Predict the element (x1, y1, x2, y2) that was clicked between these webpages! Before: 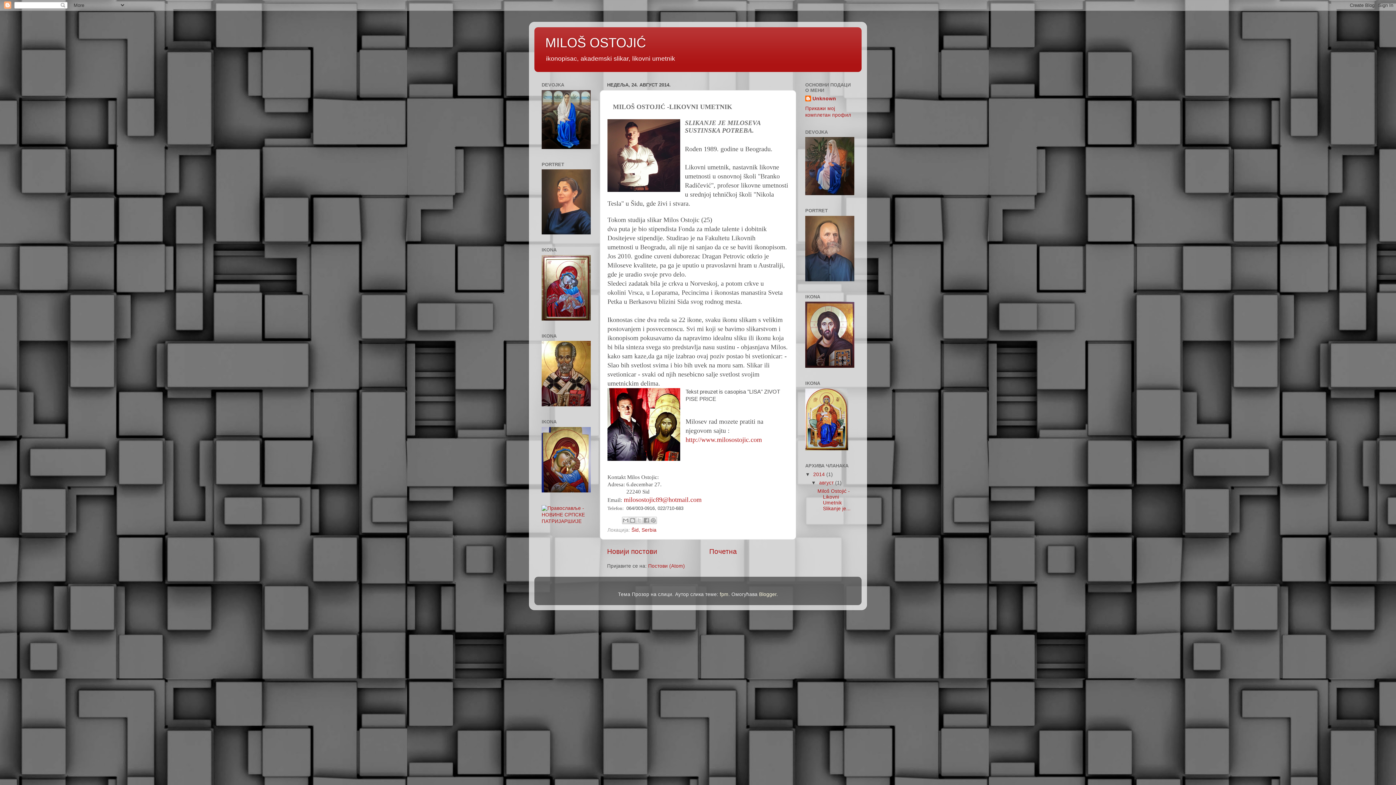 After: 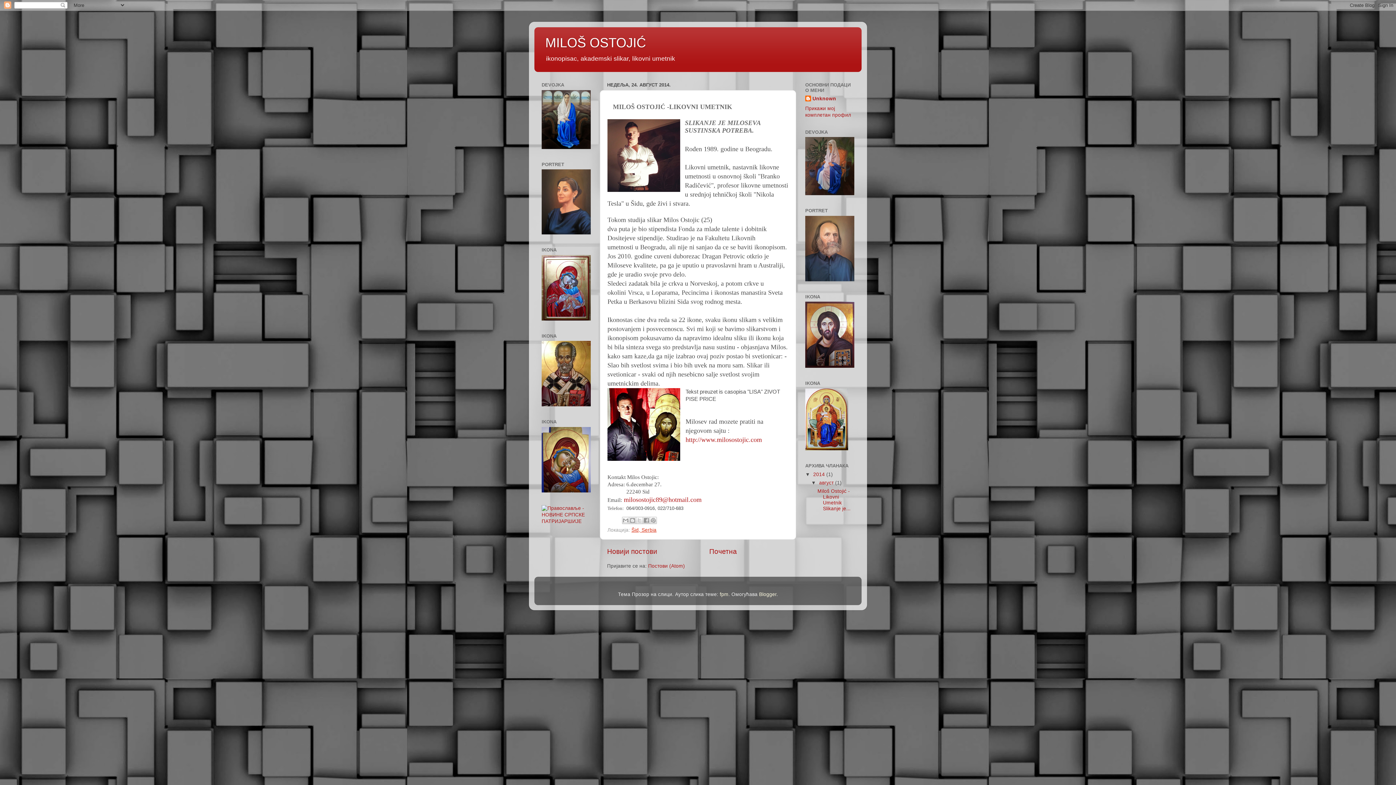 Action: label: Šid, Serbia bbox: (631, 527, 656, 532)